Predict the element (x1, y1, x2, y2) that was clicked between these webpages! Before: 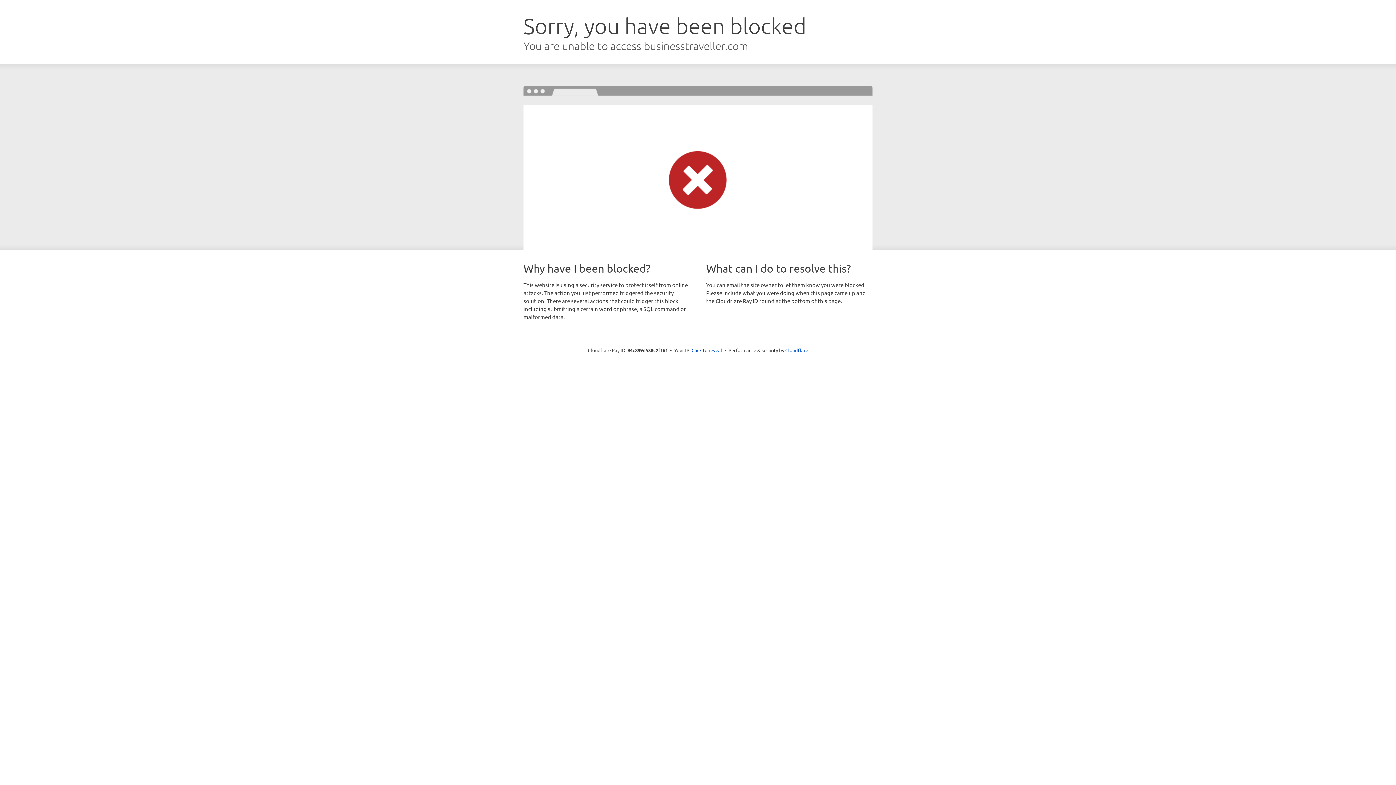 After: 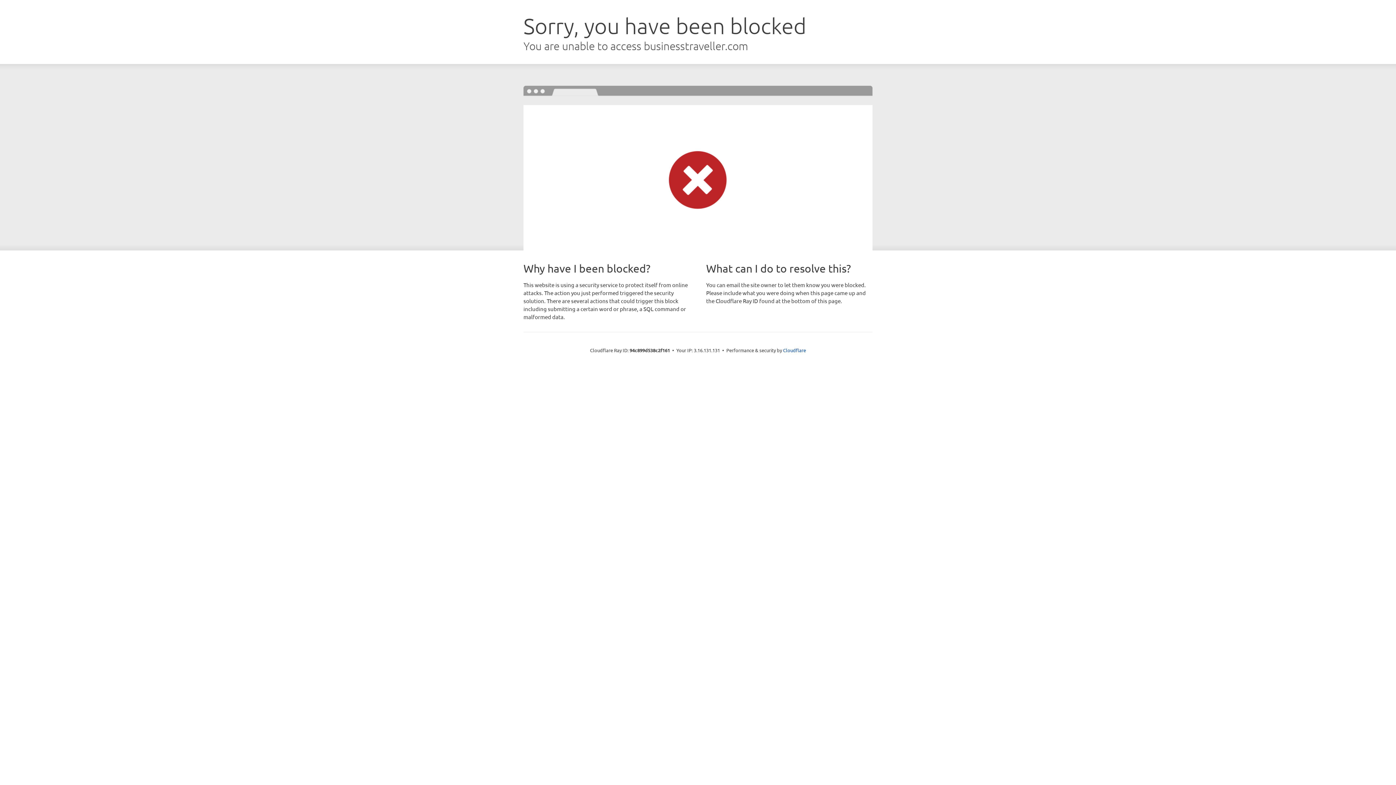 Action: label: Click to reveal bbox: (691, 346, 722, 353)